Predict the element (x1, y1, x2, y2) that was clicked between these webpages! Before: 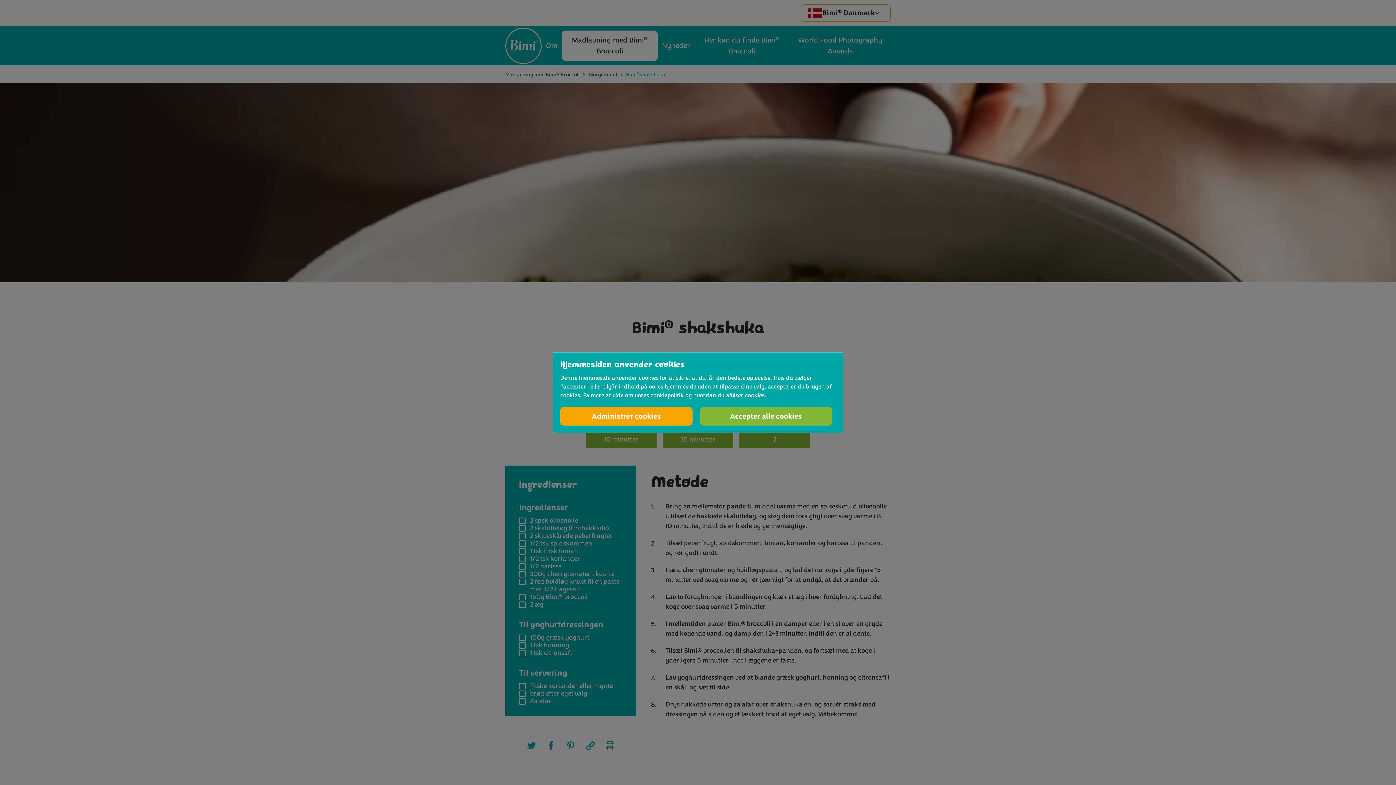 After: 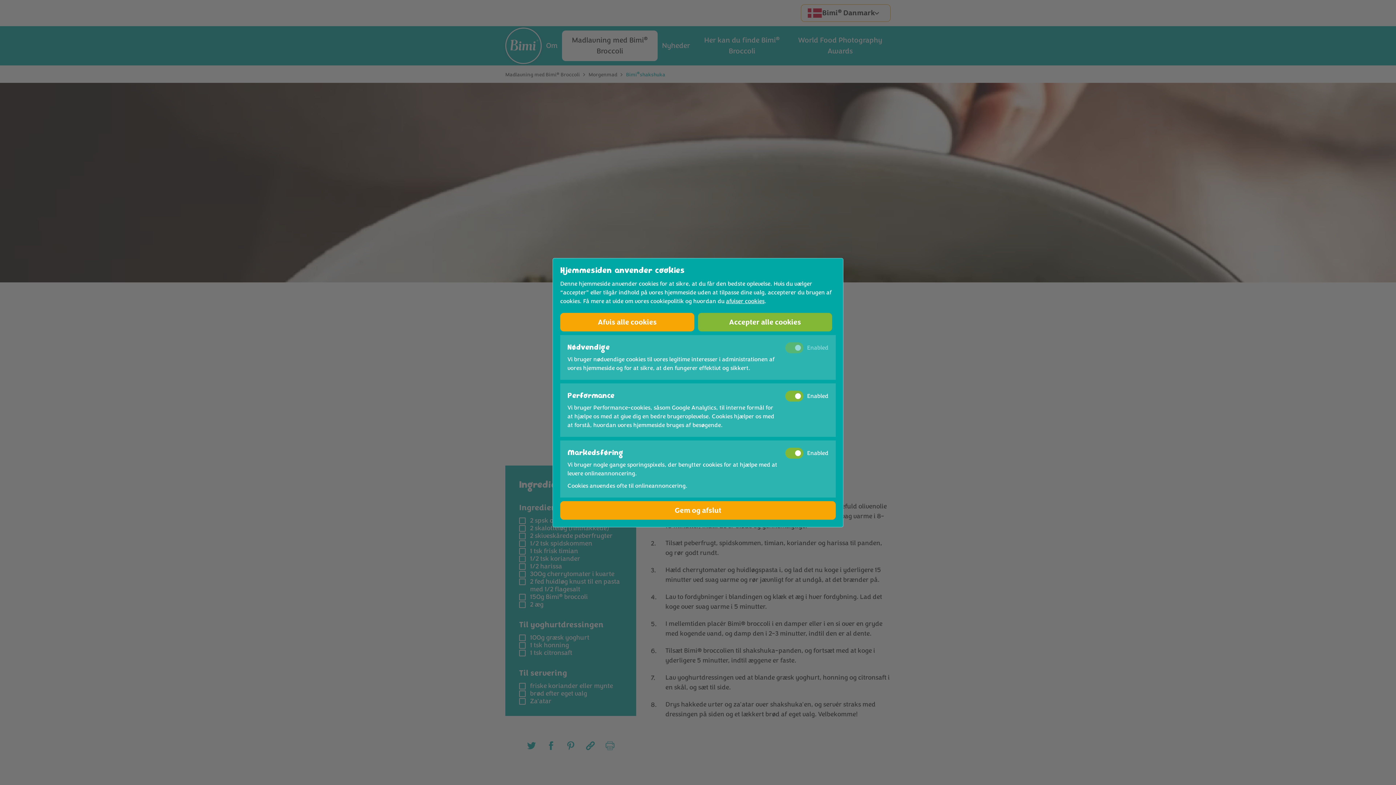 Action: label: Administrer cookies bbox: (560, 407, 692, 425)